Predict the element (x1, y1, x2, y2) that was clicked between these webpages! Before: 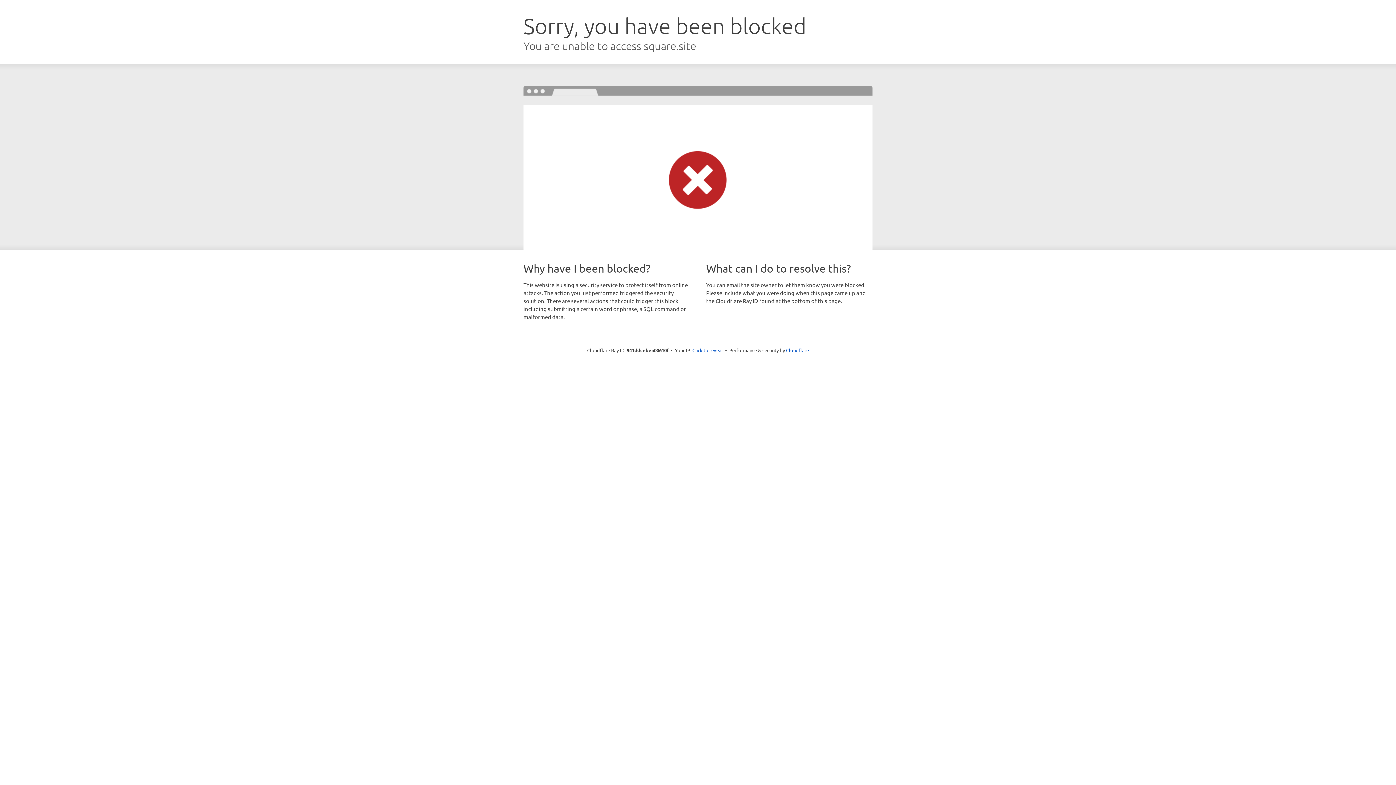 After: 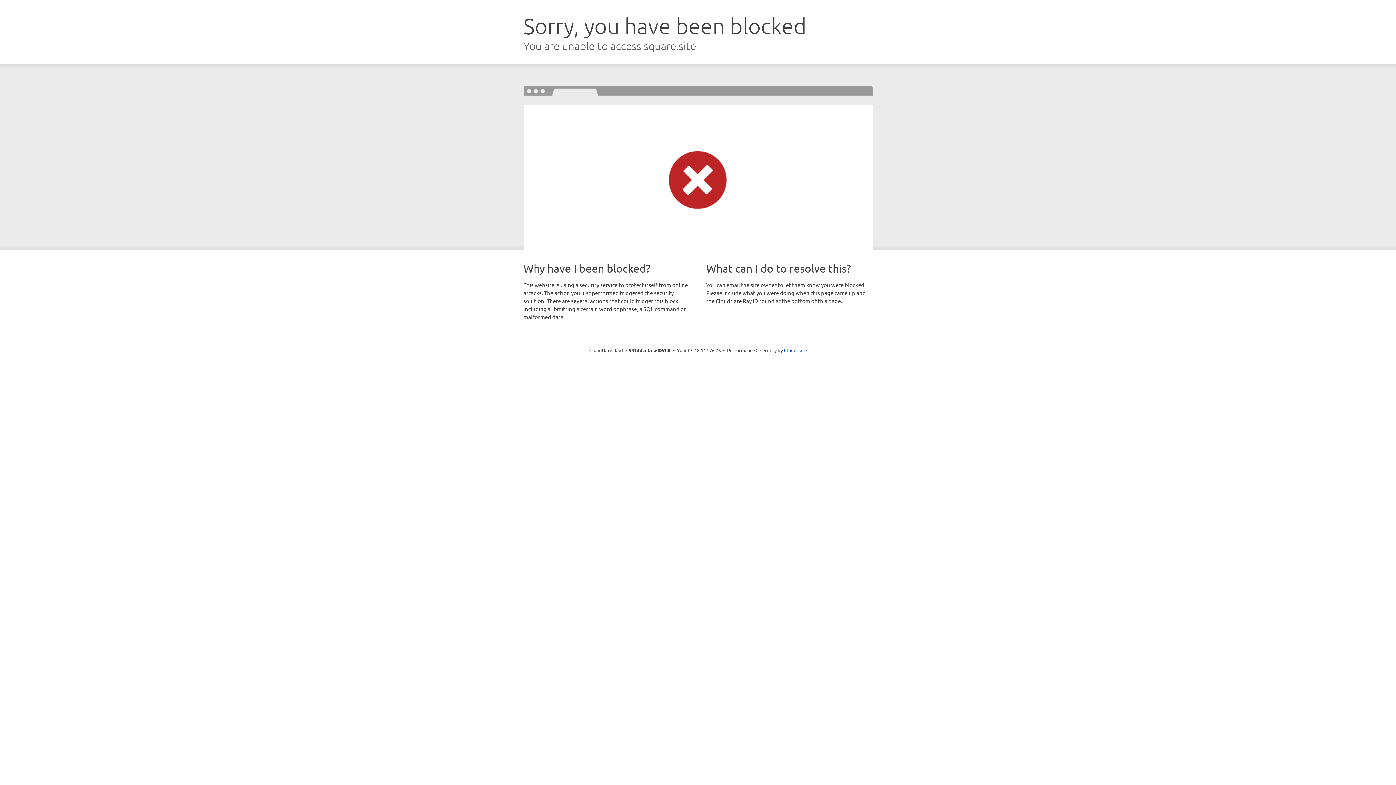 Action: label: Click to reveal bbox: (692, 346, 723, 353)